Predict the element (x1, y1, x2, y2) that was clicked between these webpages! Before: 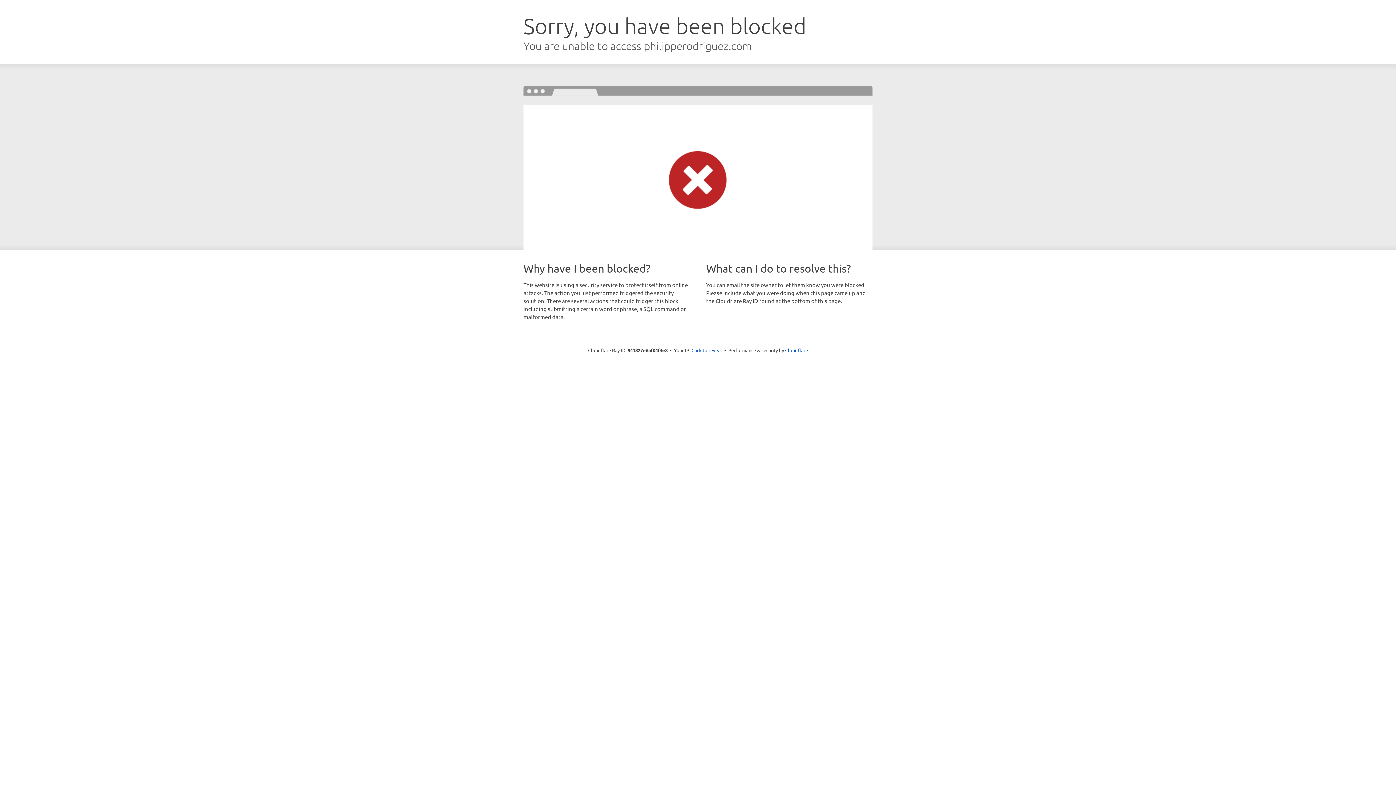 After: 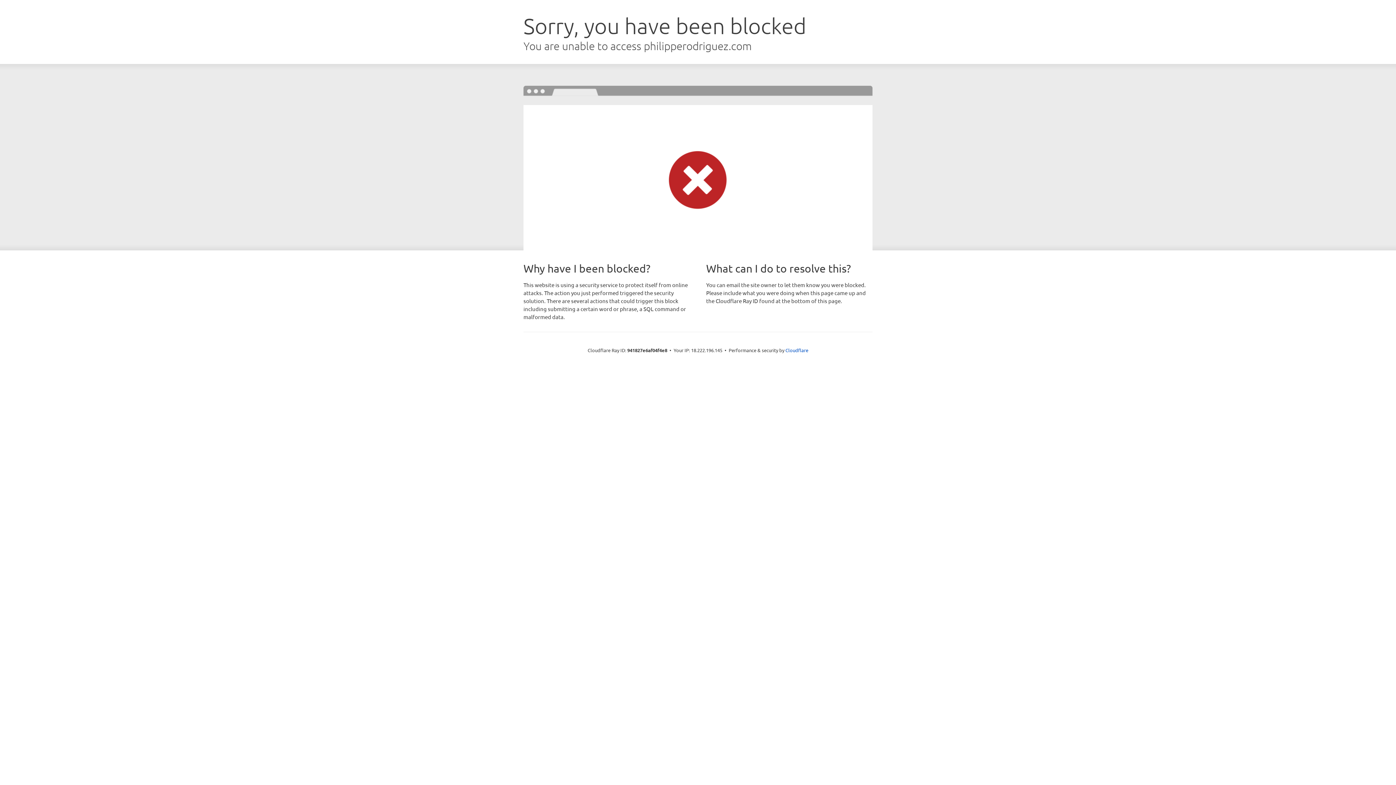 Action: label: Click to reveal bbox: (691, 346, 722, 353)